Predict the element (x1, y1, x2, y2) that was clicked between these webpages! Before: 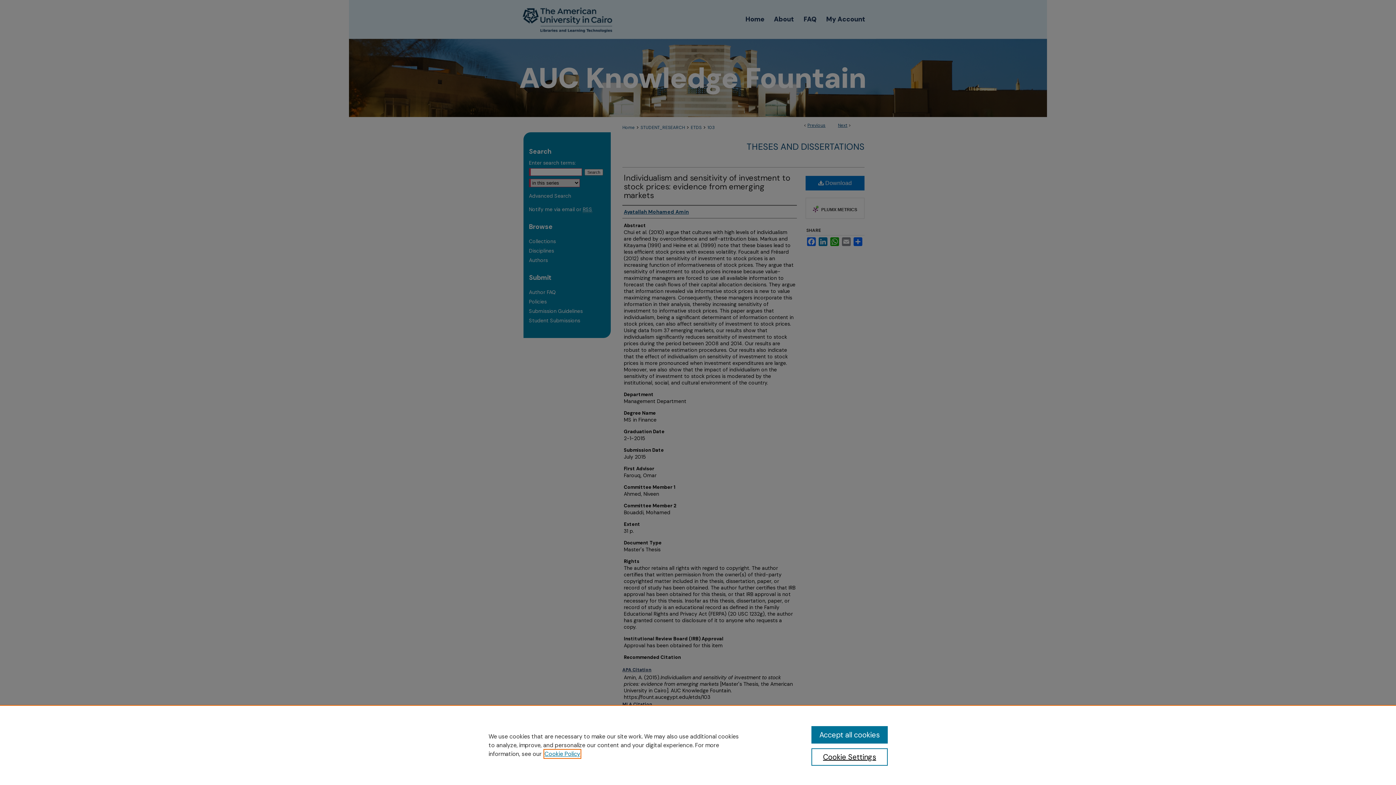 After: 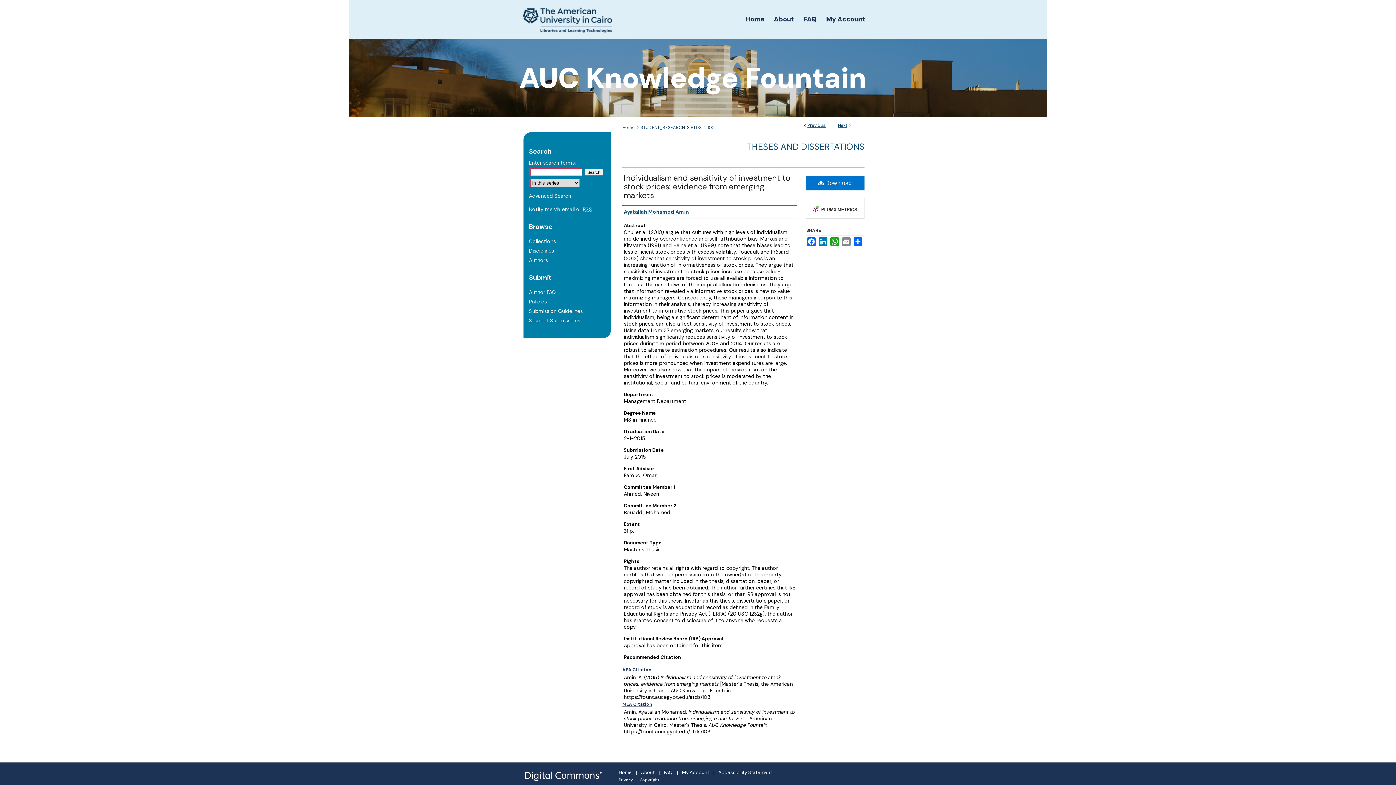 Action: label: Accept all cookies bbox: (811, 726, 887, 744)